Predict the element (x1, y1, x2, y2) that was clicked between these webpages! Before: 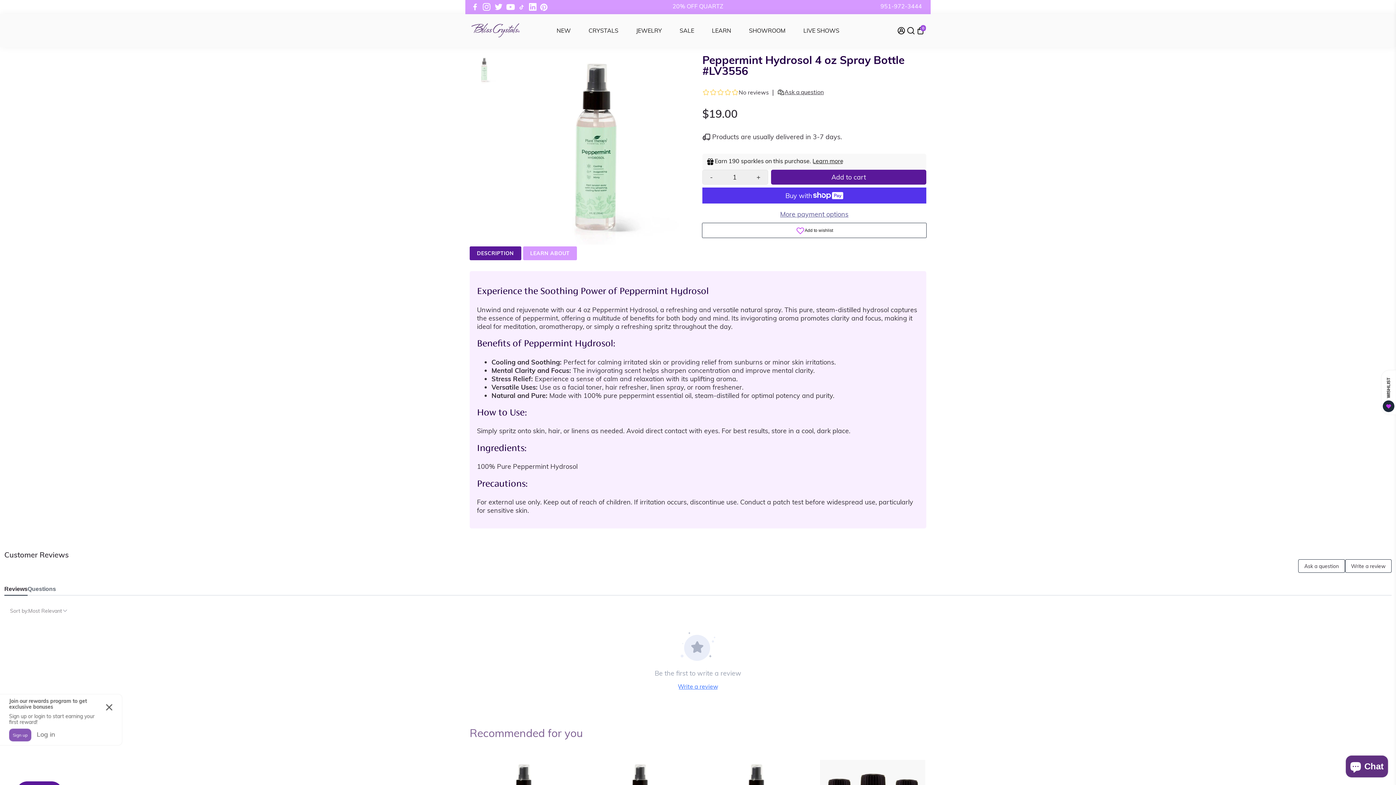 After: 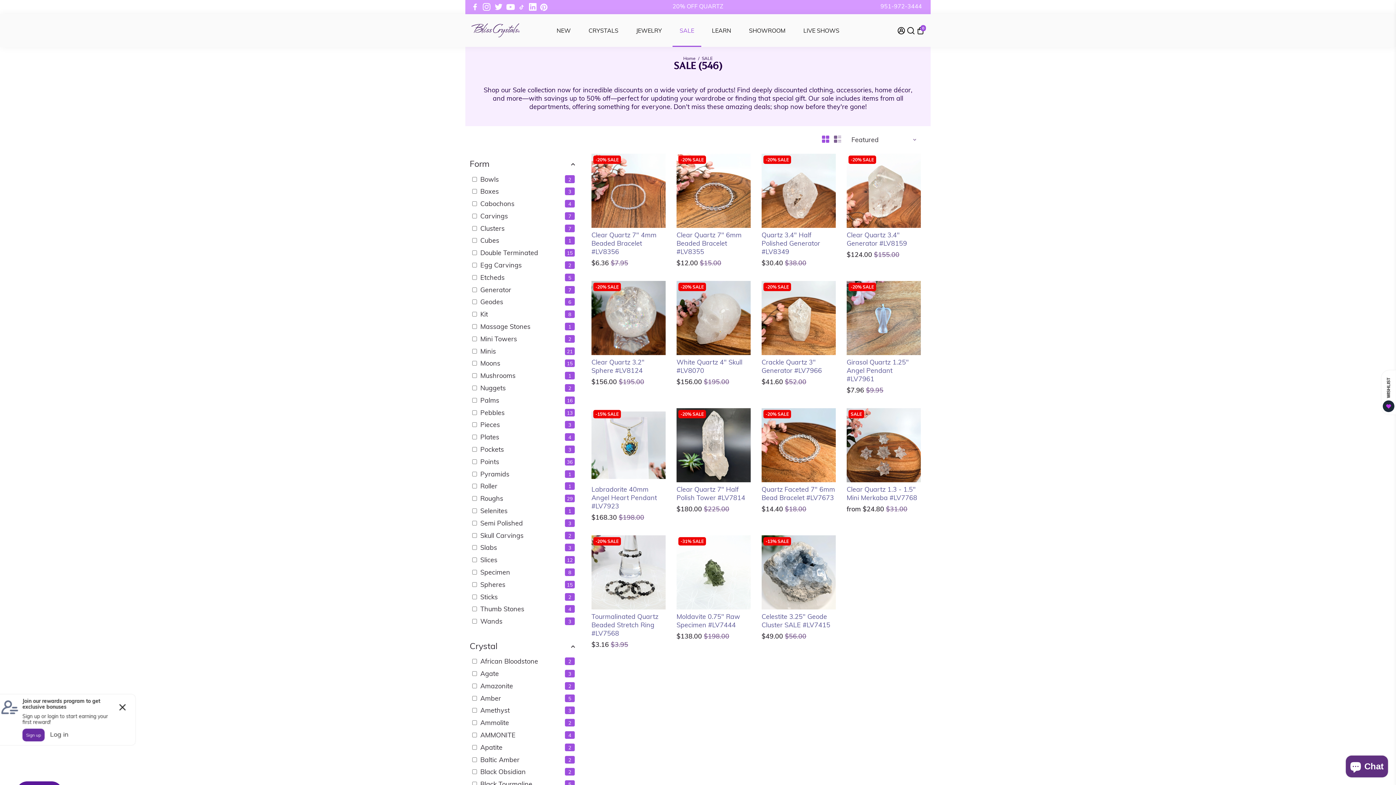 Action: label: SALE bbox: (672, 14, 701, 46)